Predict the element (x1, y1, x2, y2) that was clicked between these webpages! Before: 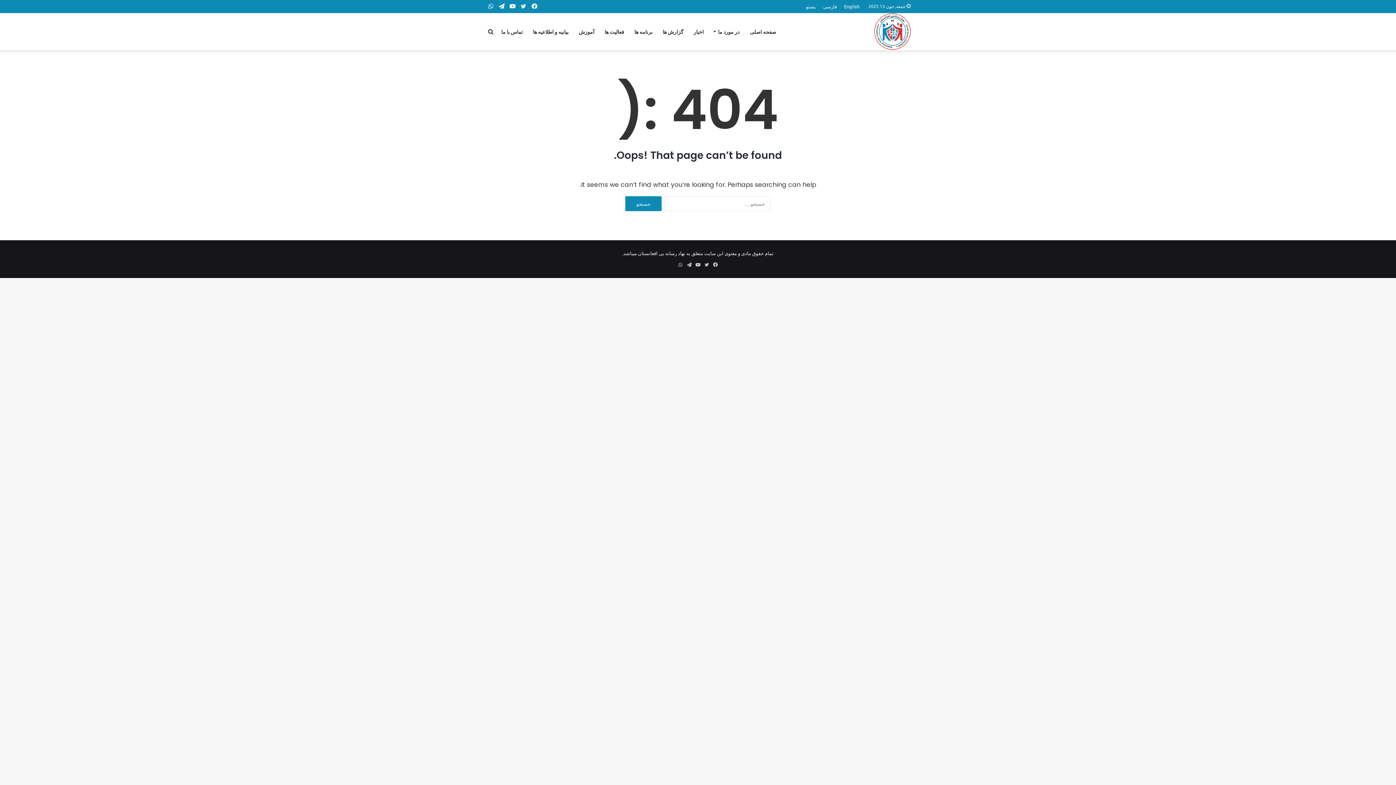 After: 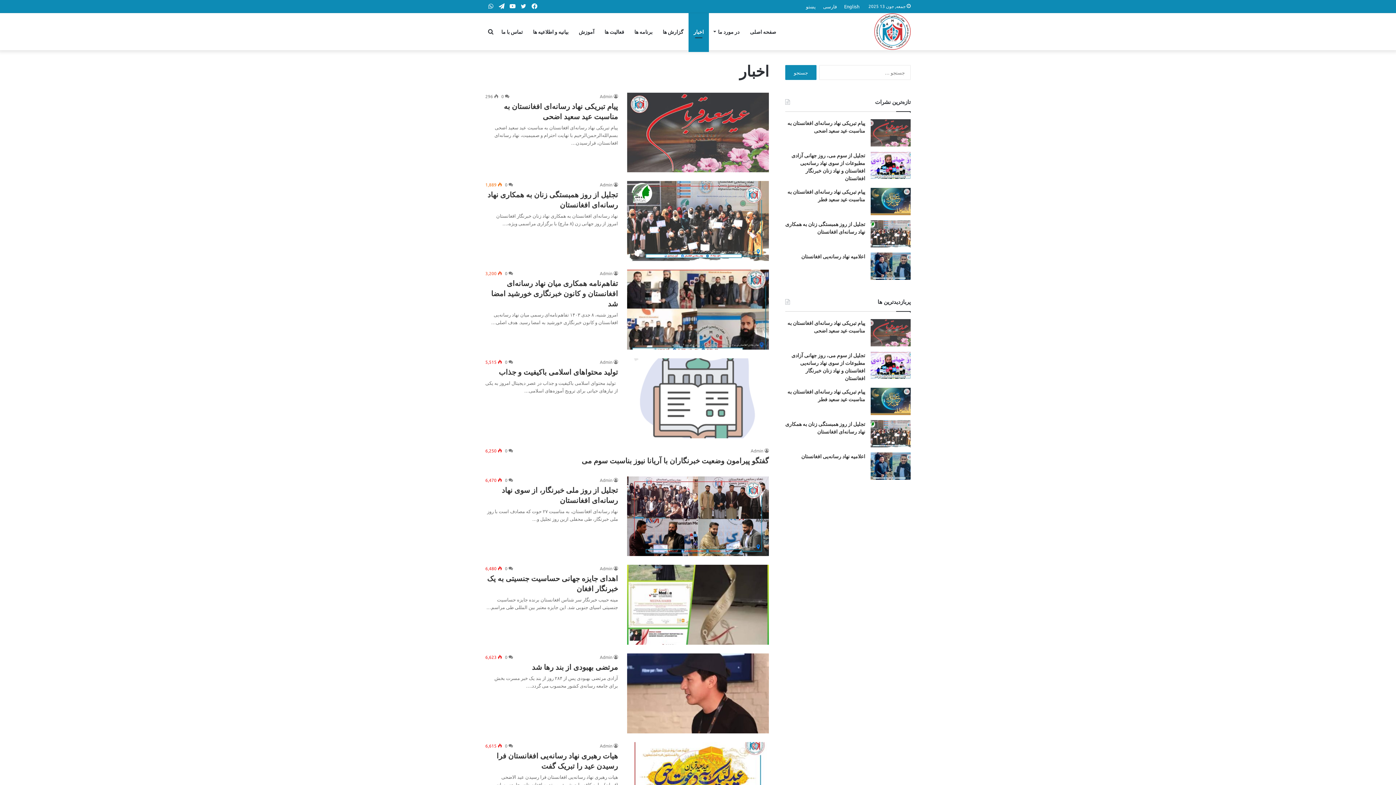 Action: bbox: (688, 13, 709, 50) label: اخبار